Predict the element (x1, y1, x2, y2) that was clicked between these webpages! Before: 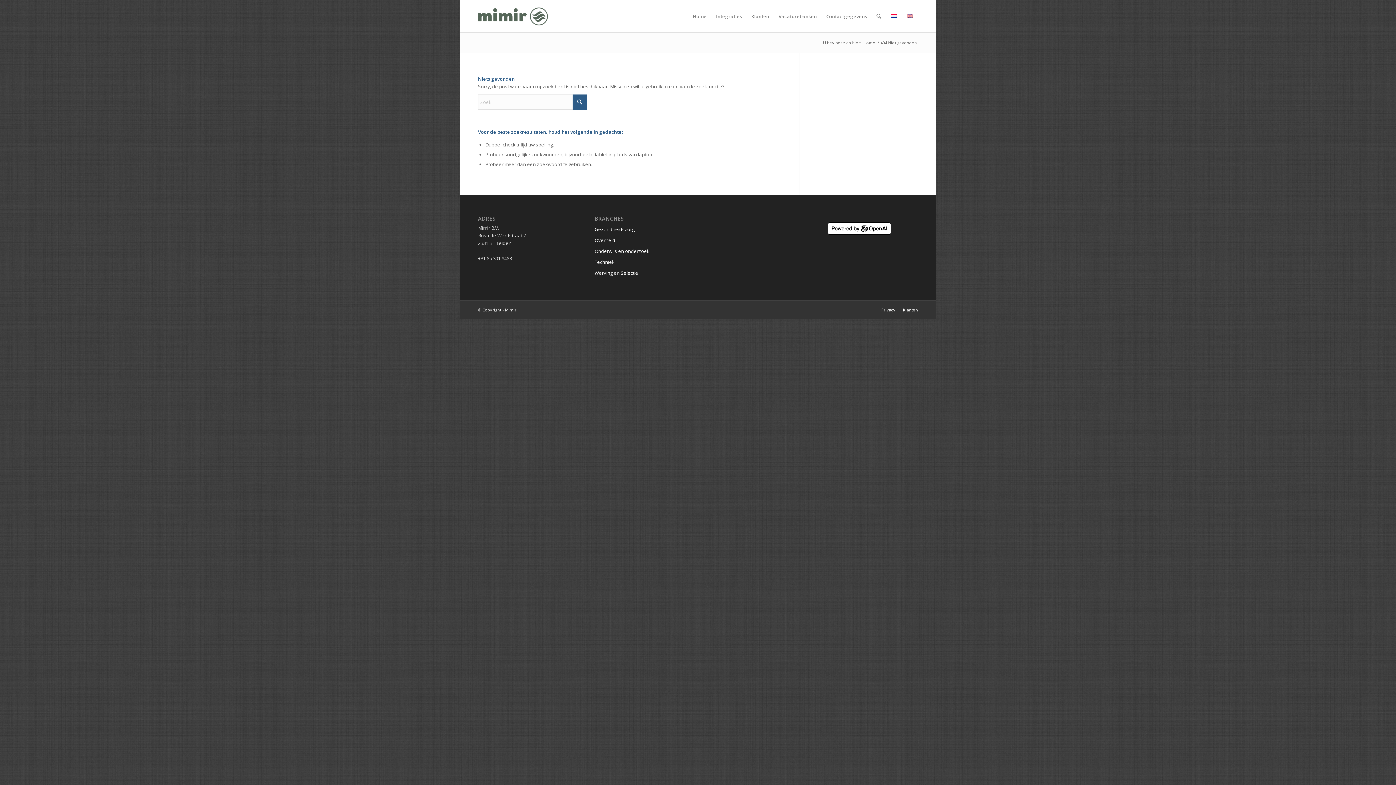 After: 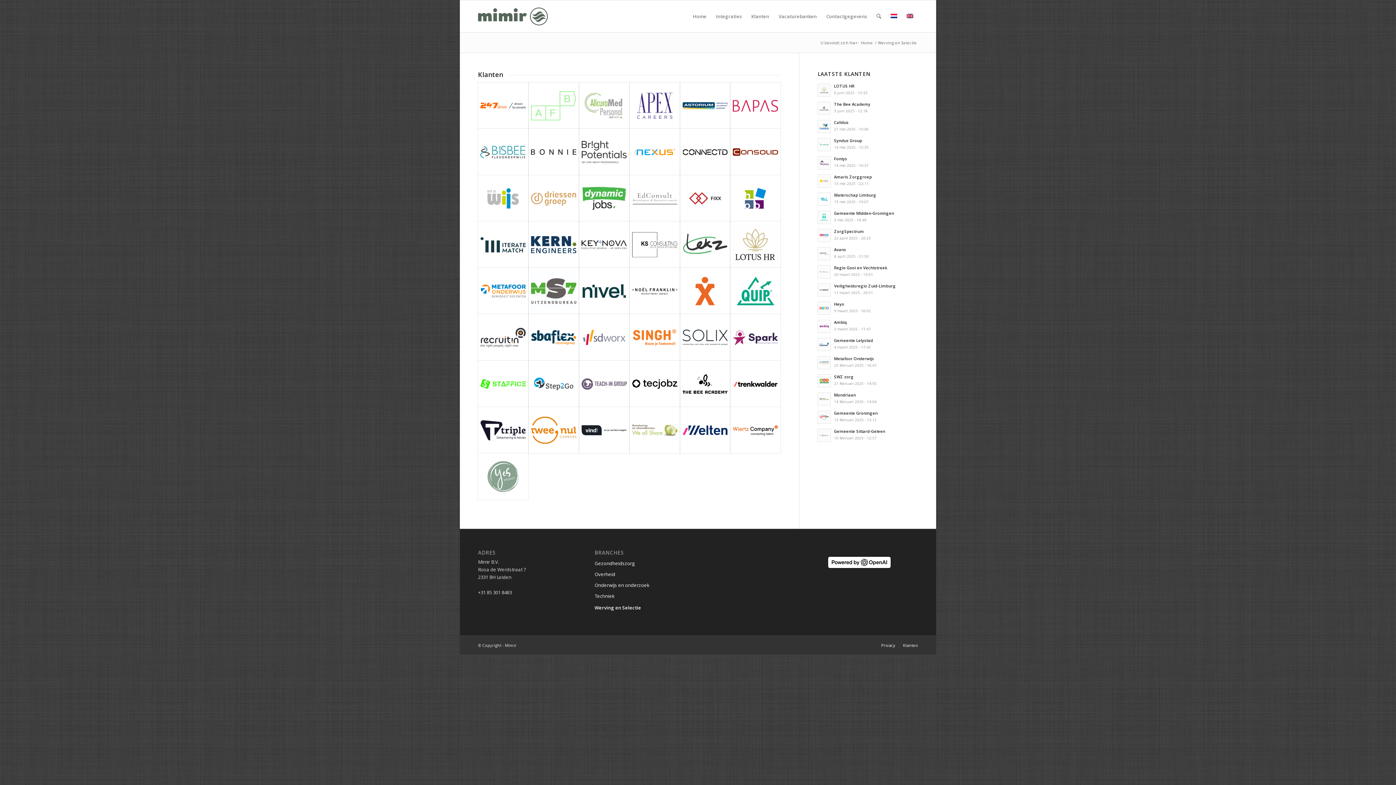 Action: label: Werving en Selectie bbox: (594, 268, 684, 279)